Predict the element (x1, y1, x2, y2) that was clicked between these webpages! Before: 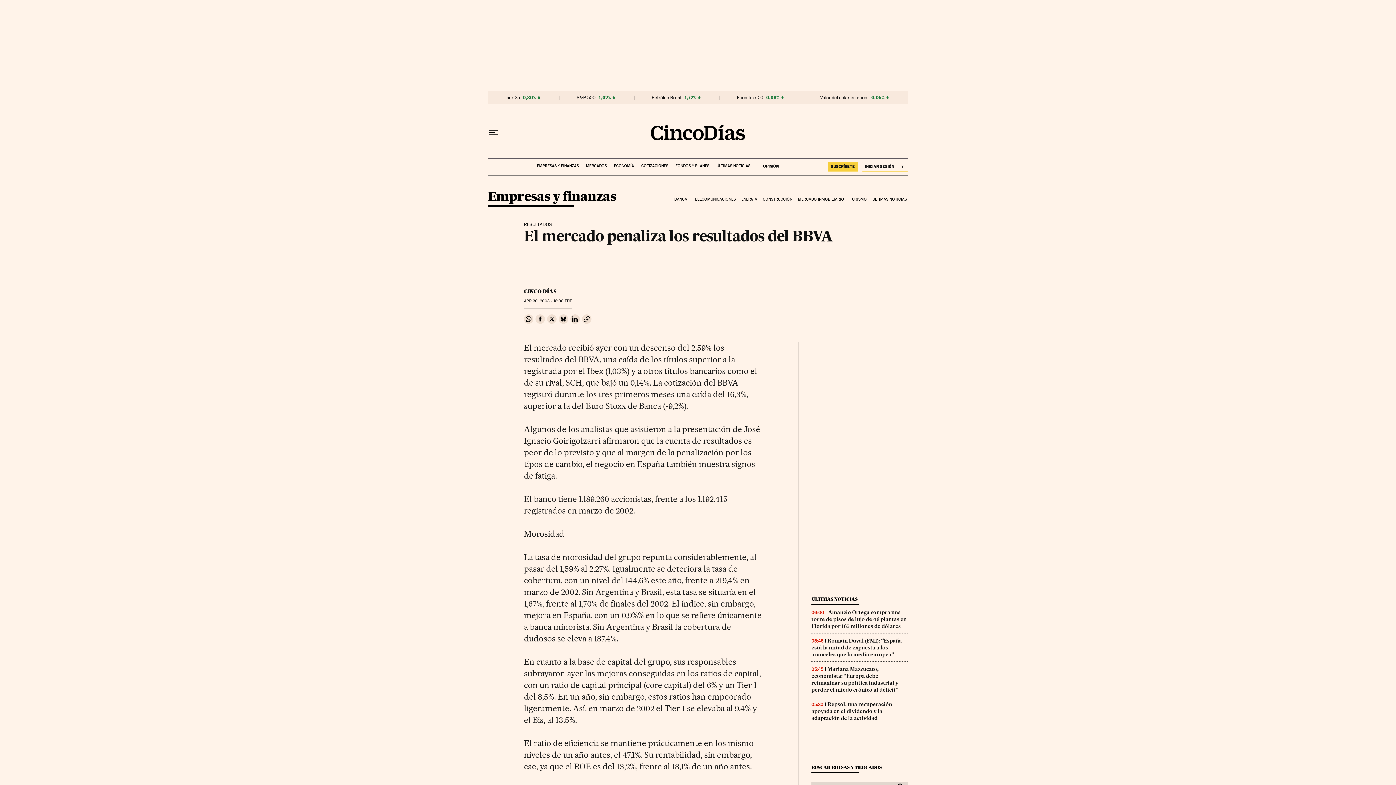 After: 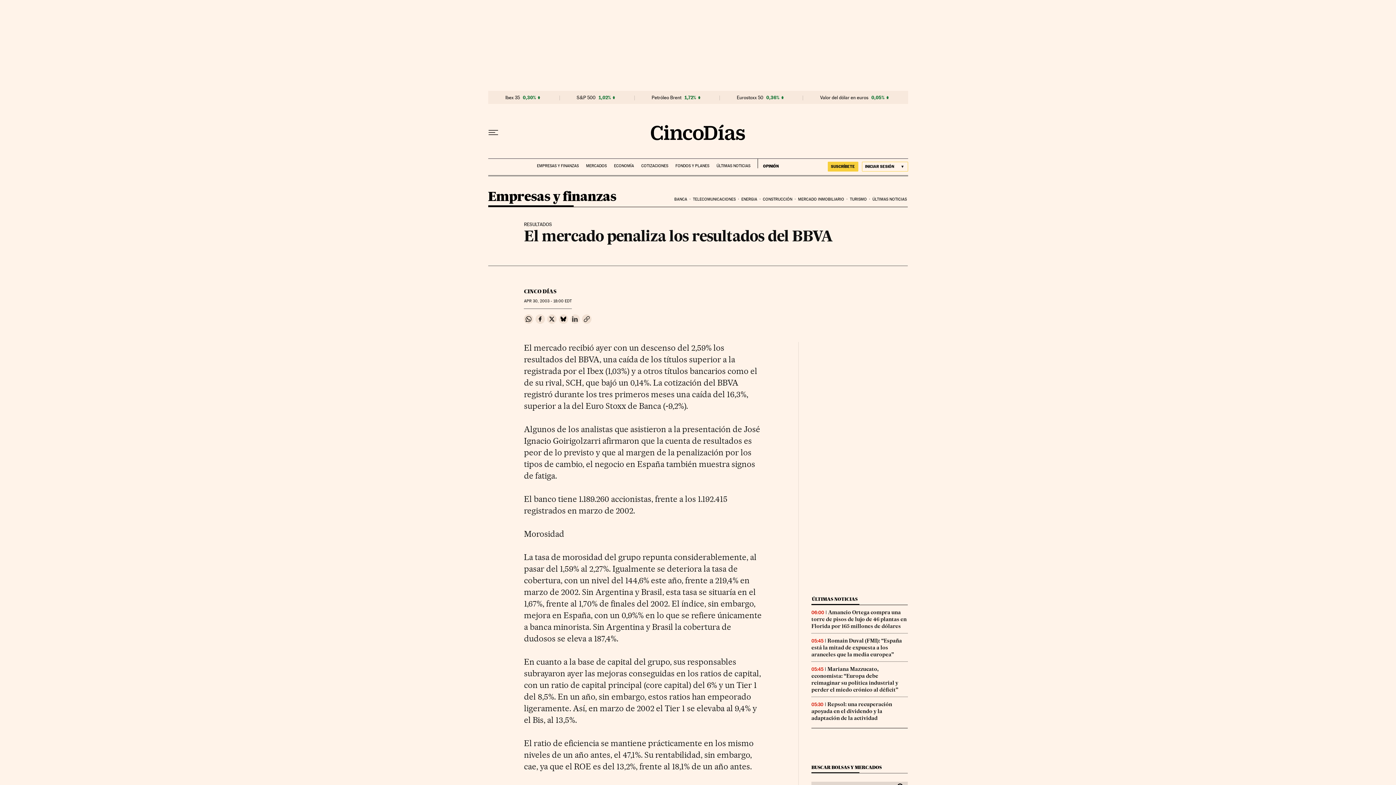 Action: label: Compartir en Linkedin bbox: (570, 314, 580, 323)